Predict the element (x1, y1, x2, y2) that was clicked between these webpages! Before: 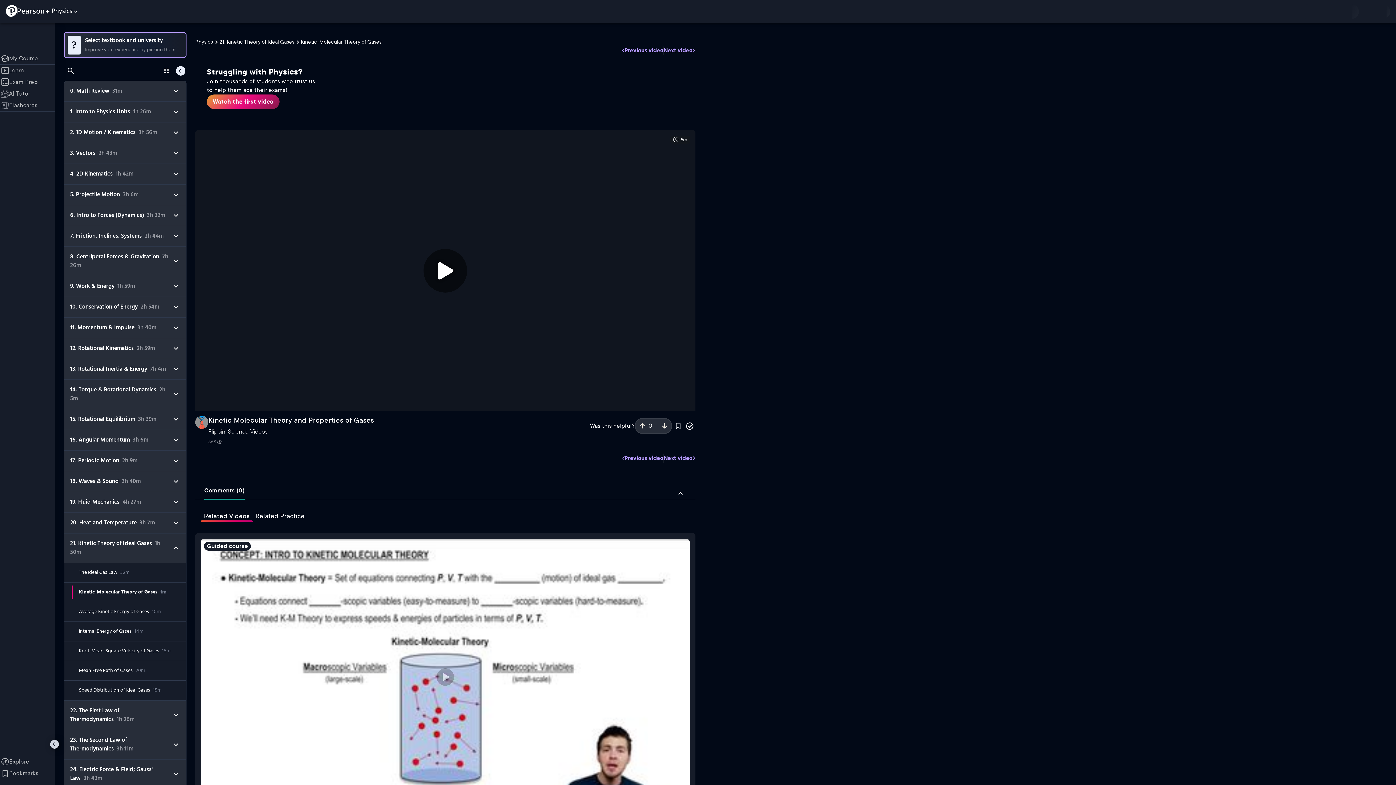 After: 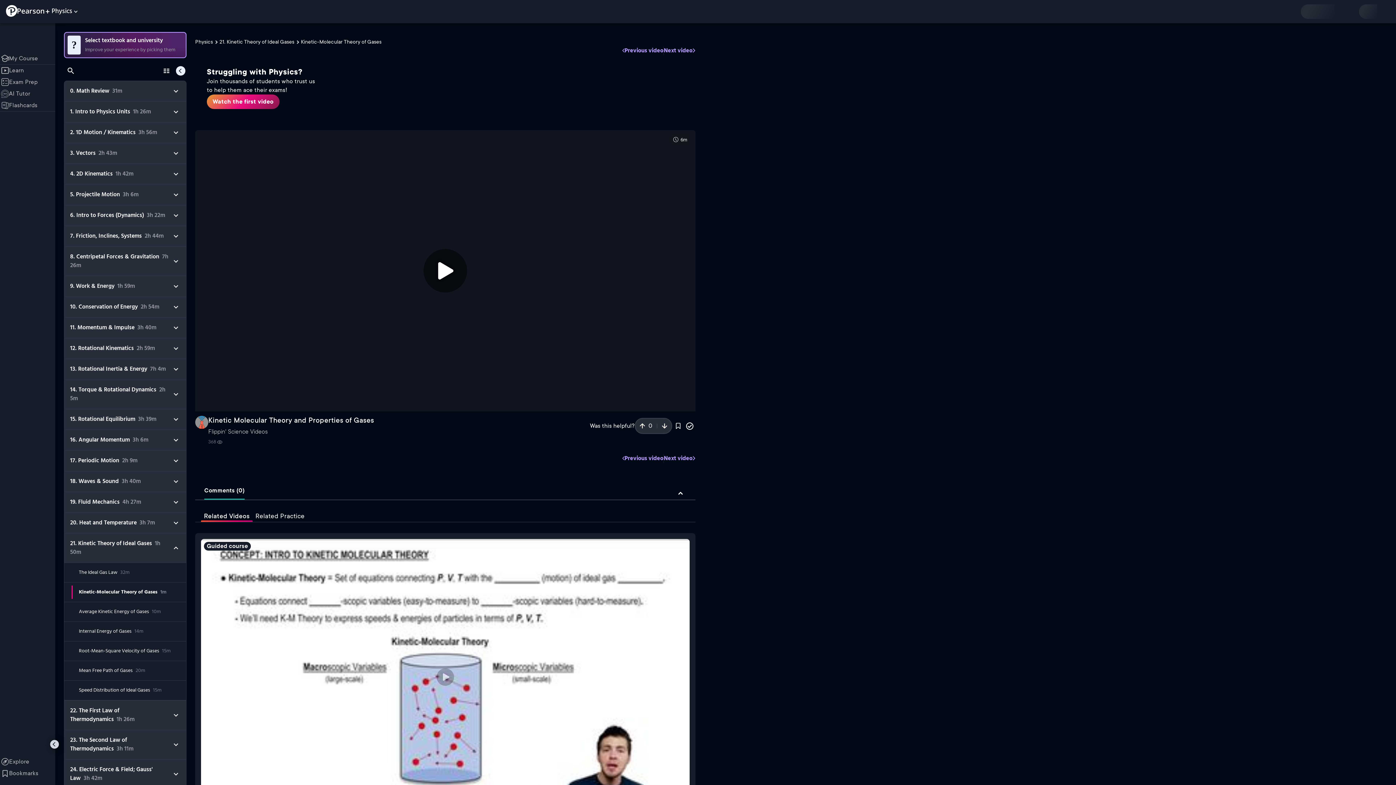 Action: bbox: (64, 32, 185, 57) label: ?
Select textbook and university

Improve your experience by picking them